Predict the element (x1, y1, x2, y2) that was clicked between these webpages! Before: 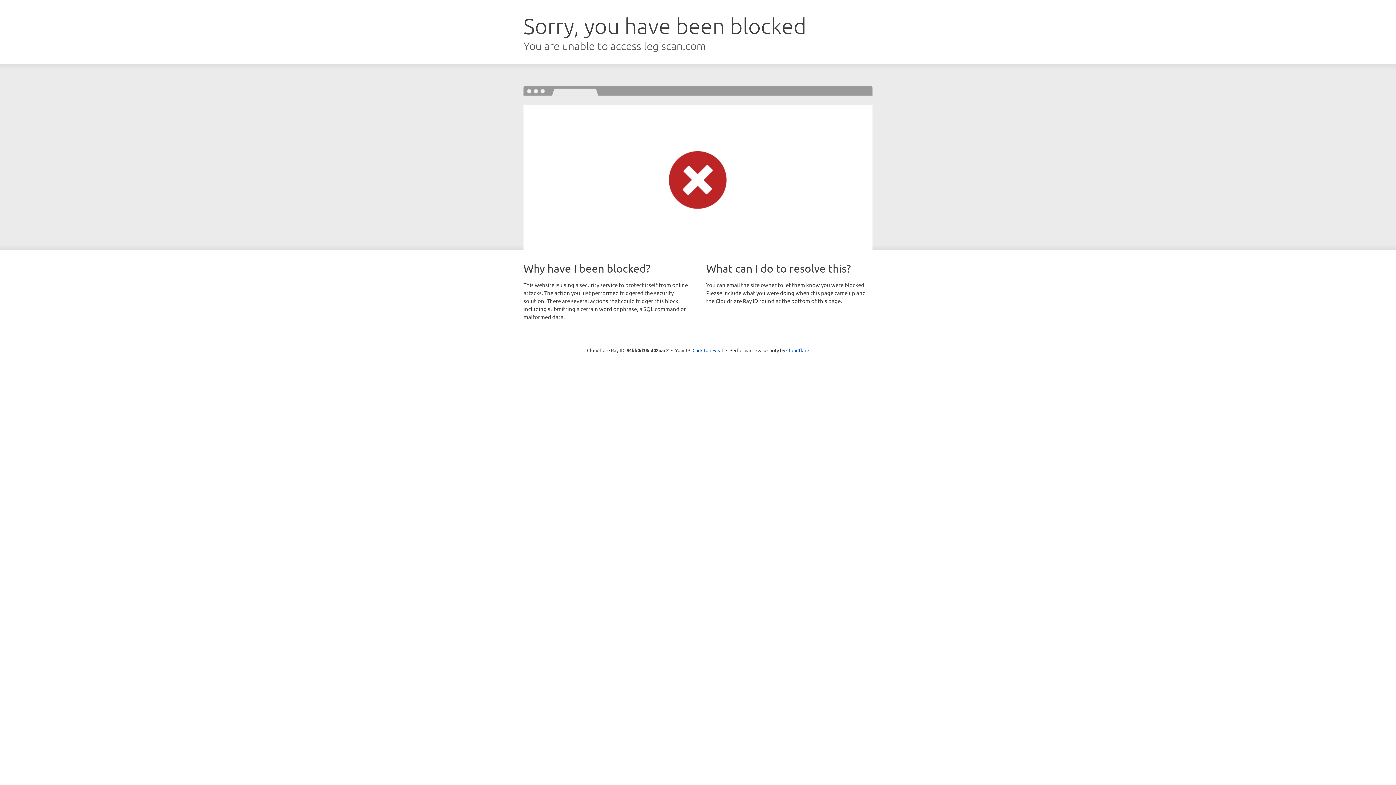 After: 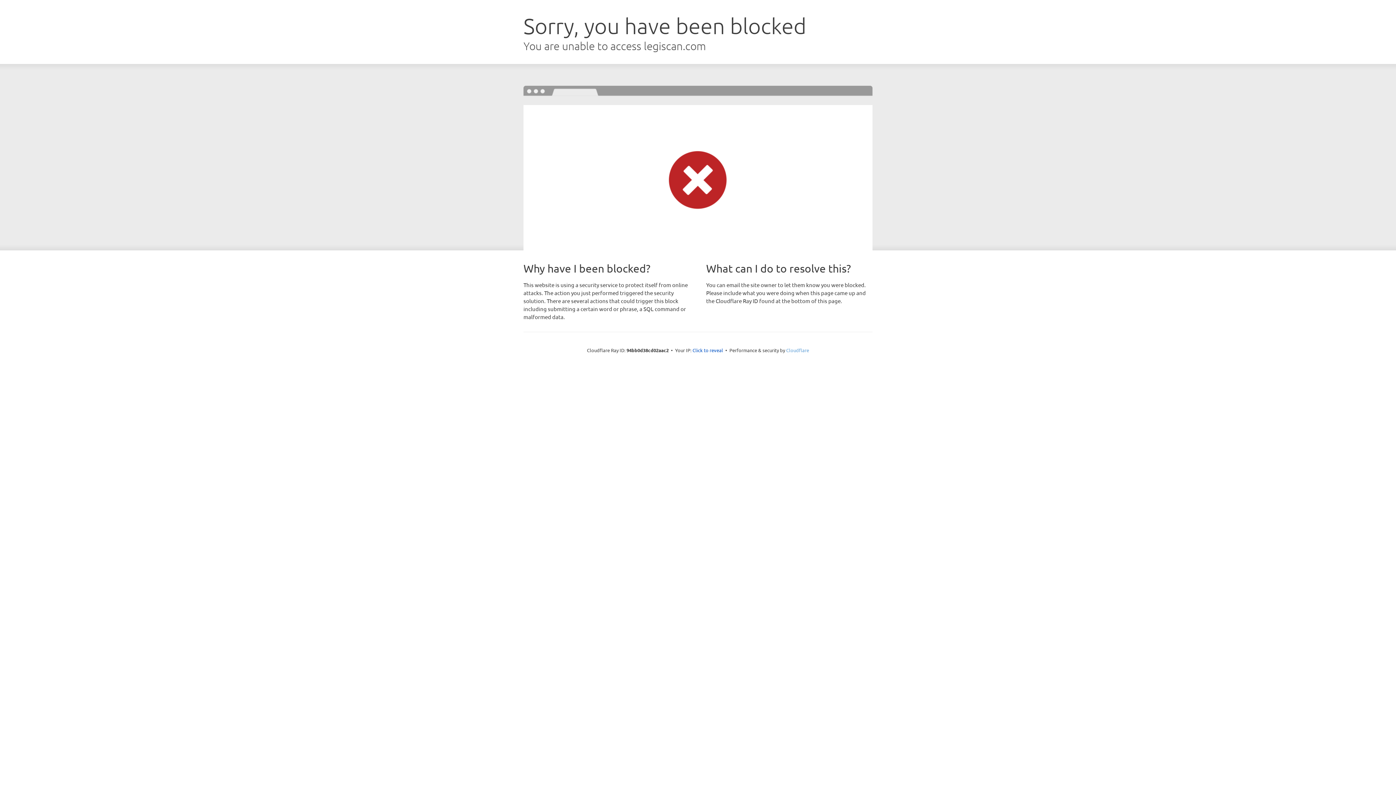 Action: bbox: (786, 347, 809, 353) label: Cloudflare